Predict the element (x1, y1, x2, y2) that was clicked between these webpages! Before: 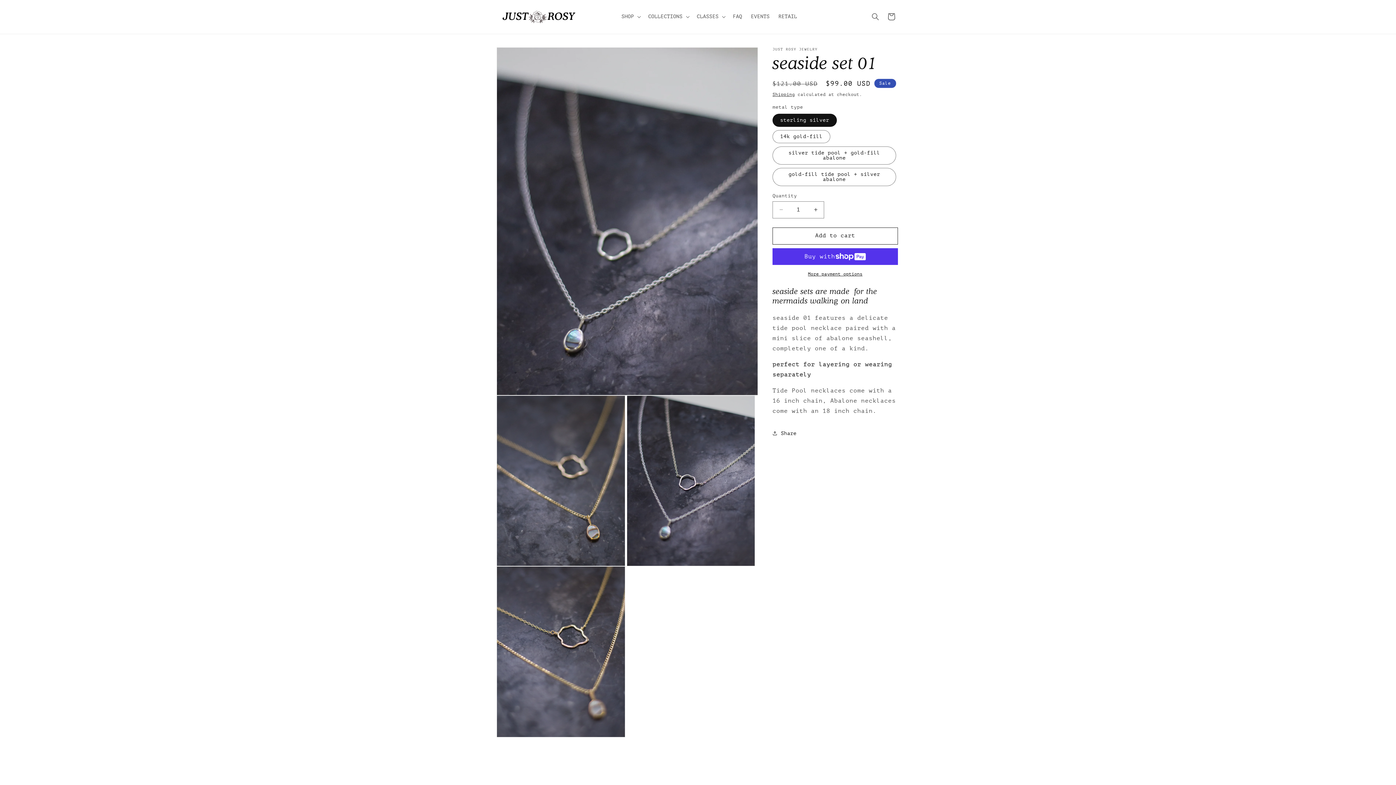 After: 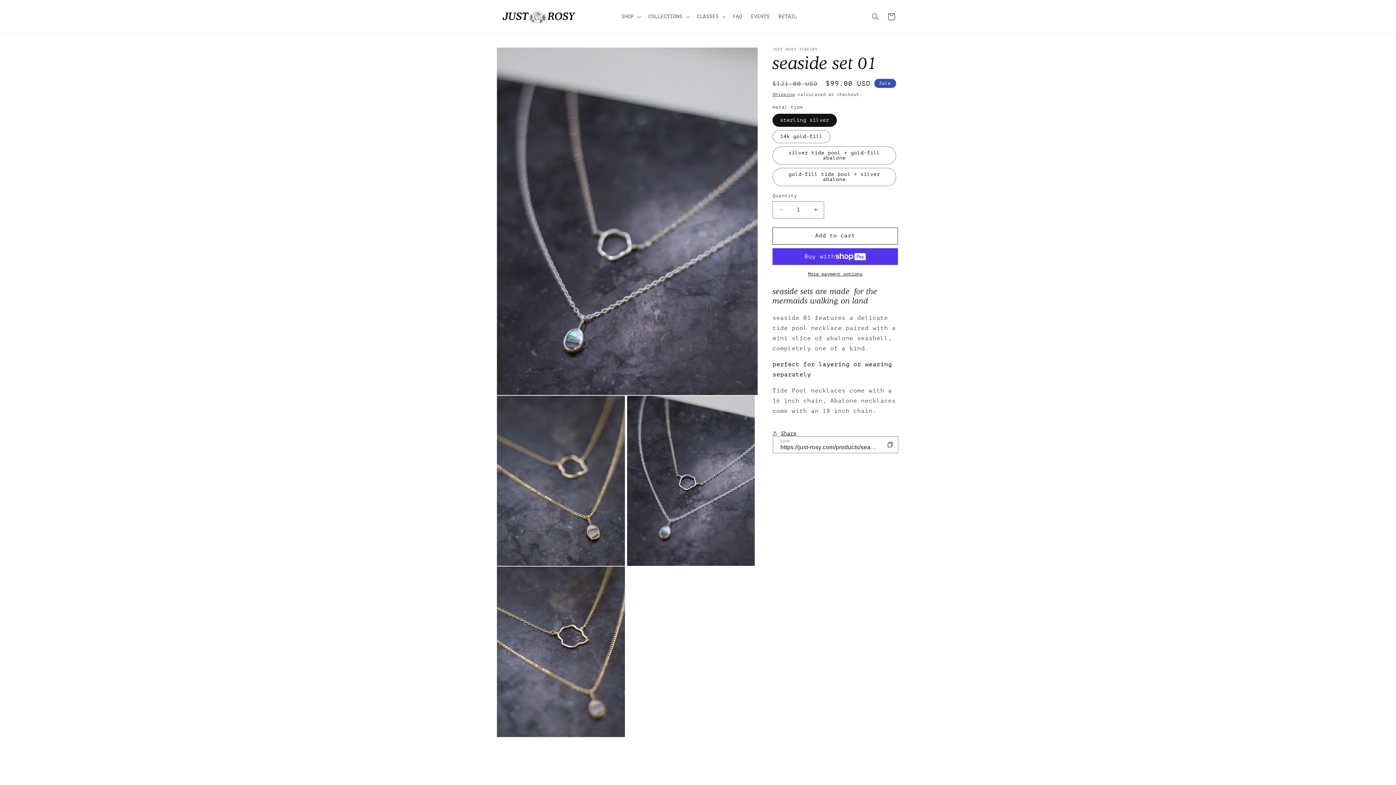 Action: label: Share bbox: (772, 425, 796, 441)